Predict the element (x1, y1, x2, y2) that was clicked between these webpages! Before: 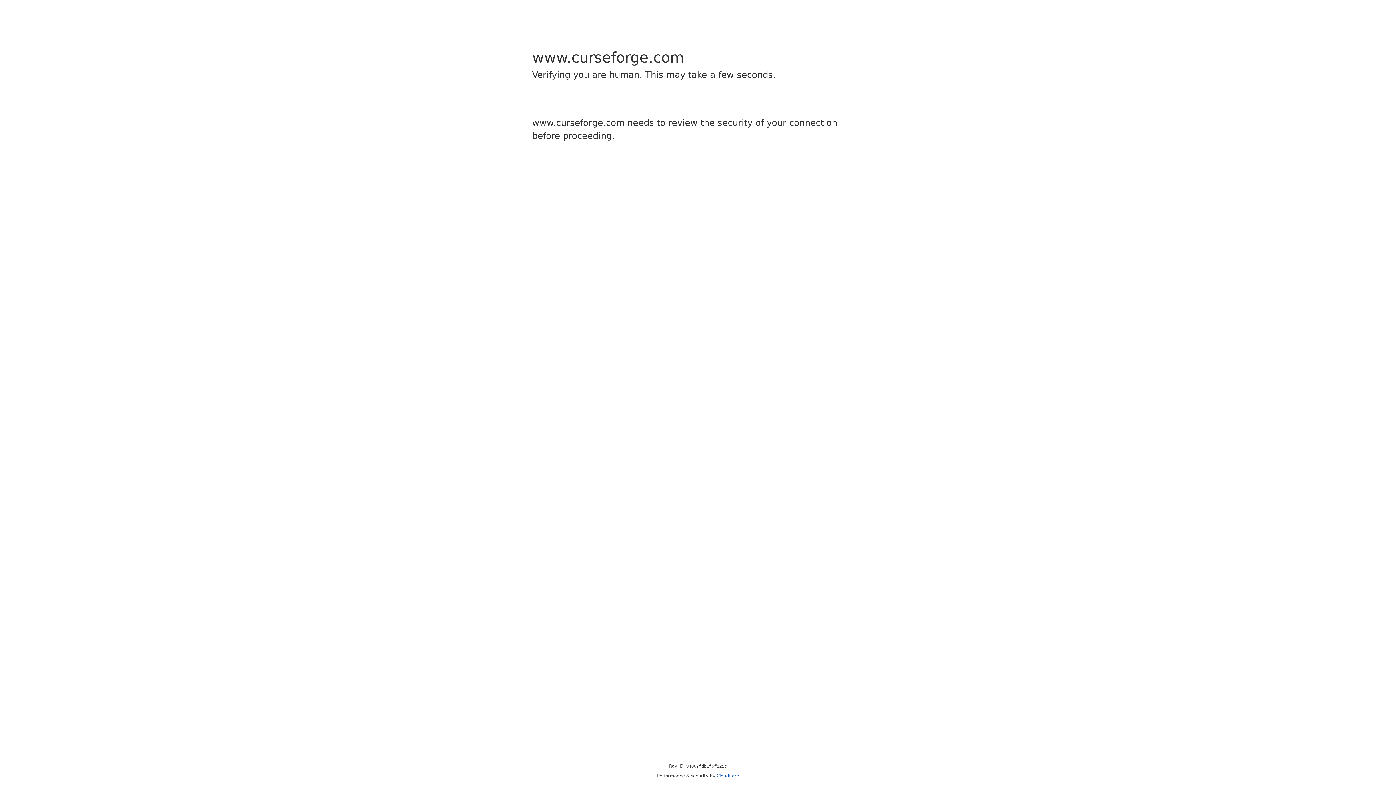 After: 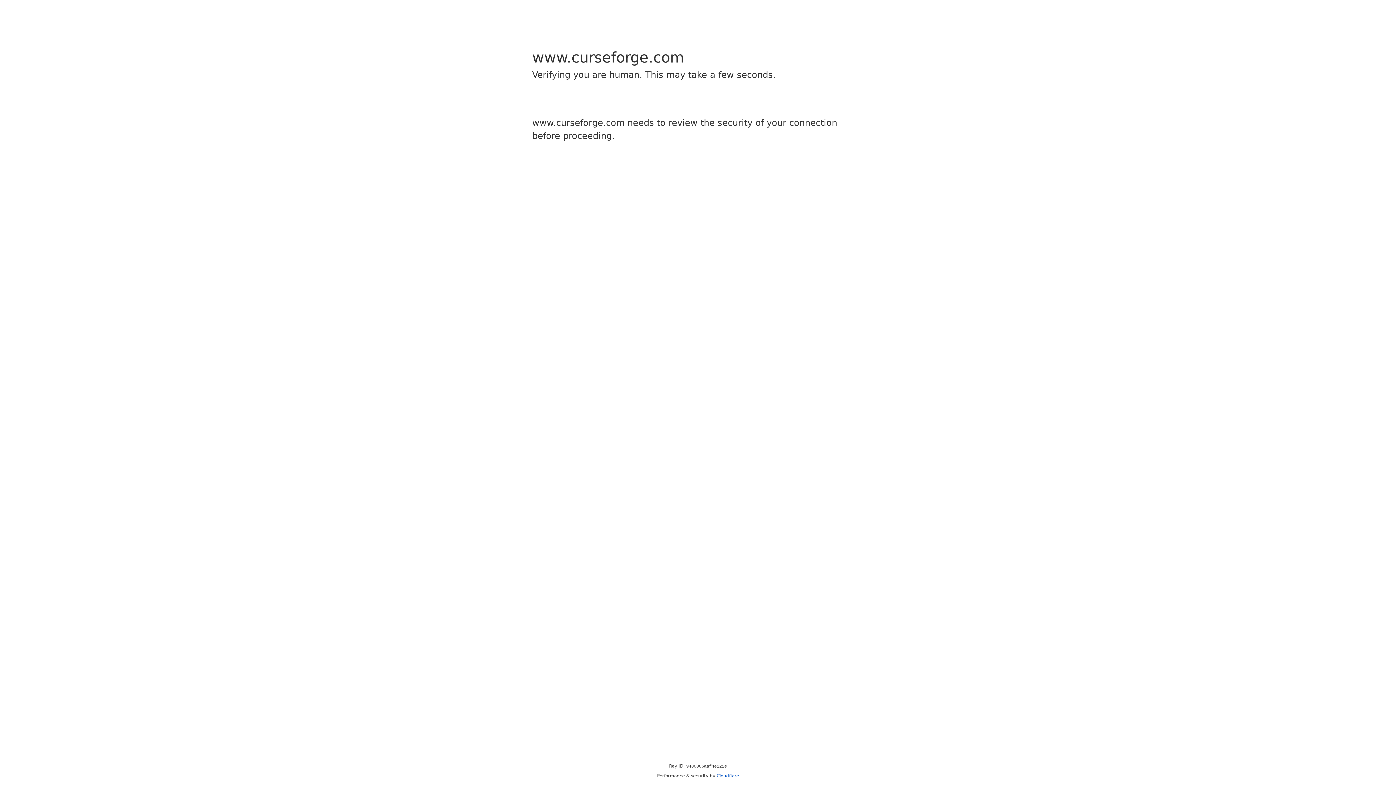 Action: bbox: (716, 773, 739, 778) label: Cloudflare